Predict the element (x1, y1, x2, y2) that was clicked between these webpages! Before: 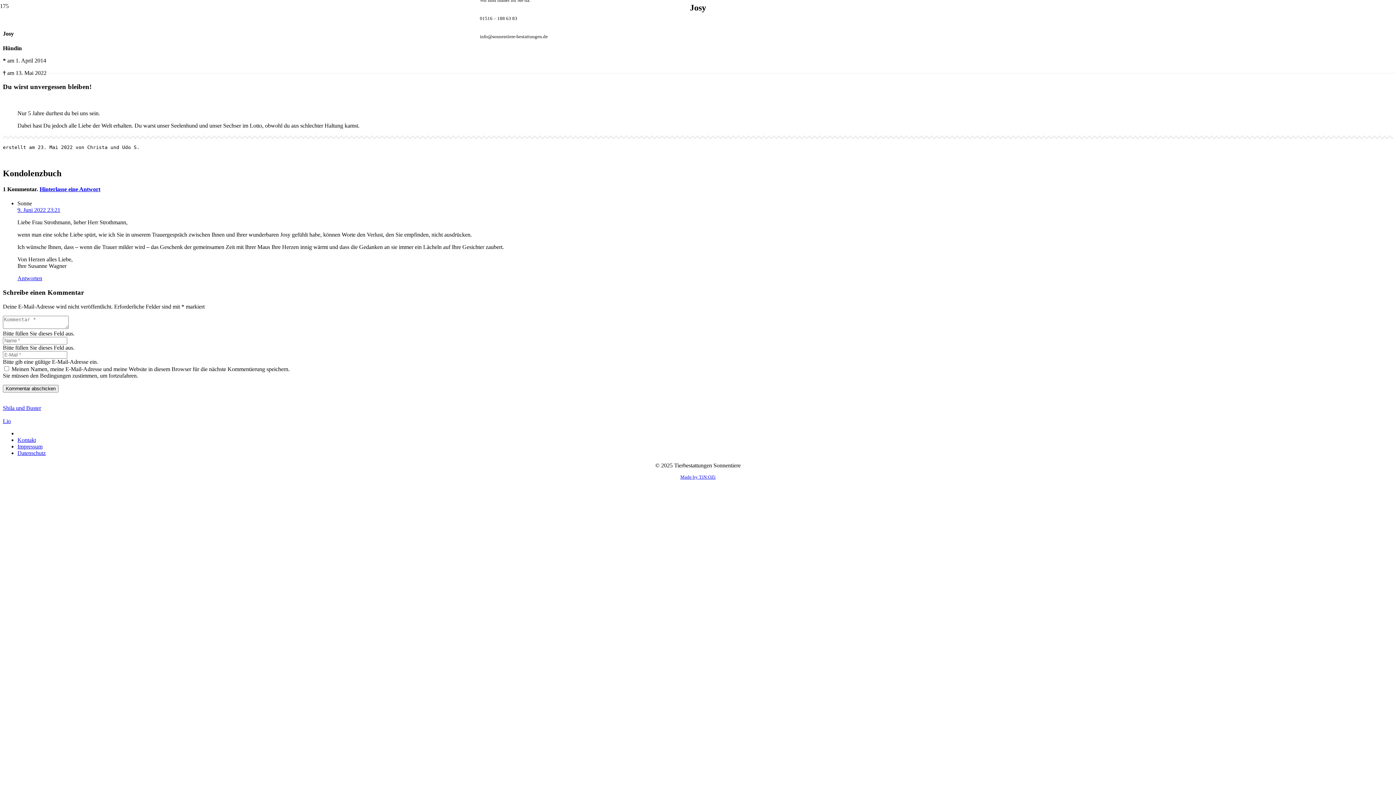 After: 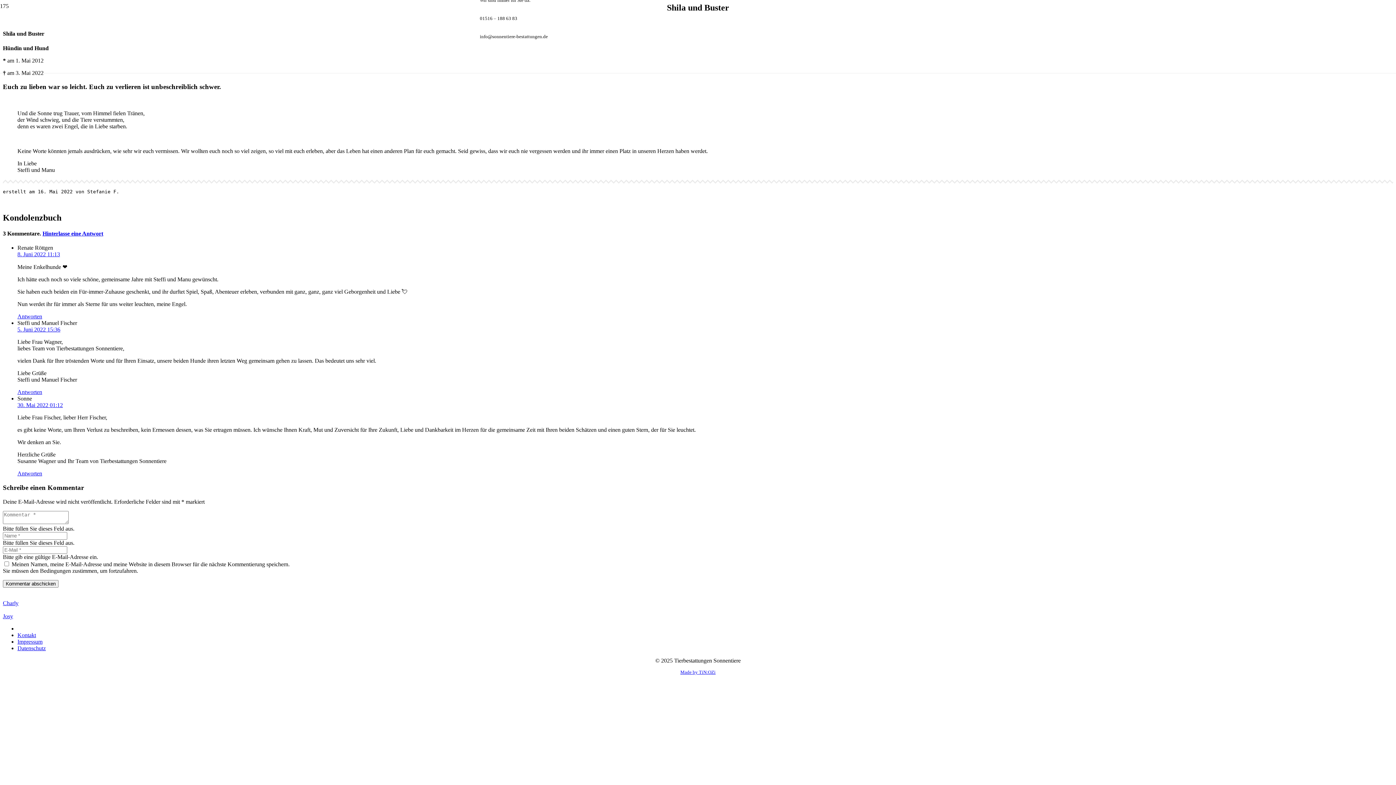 Action: label: Shila und Buster bbox: (2, 398, 1393, 411)